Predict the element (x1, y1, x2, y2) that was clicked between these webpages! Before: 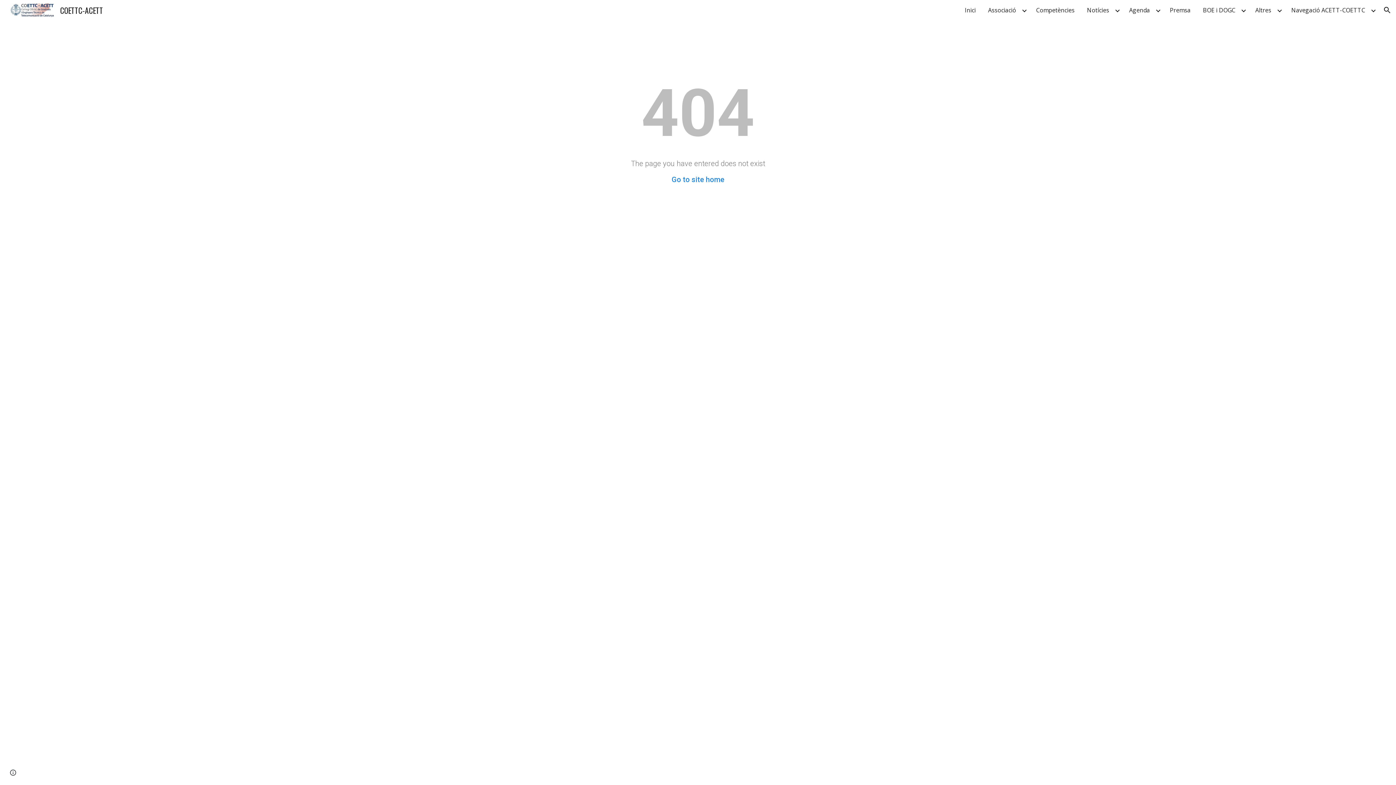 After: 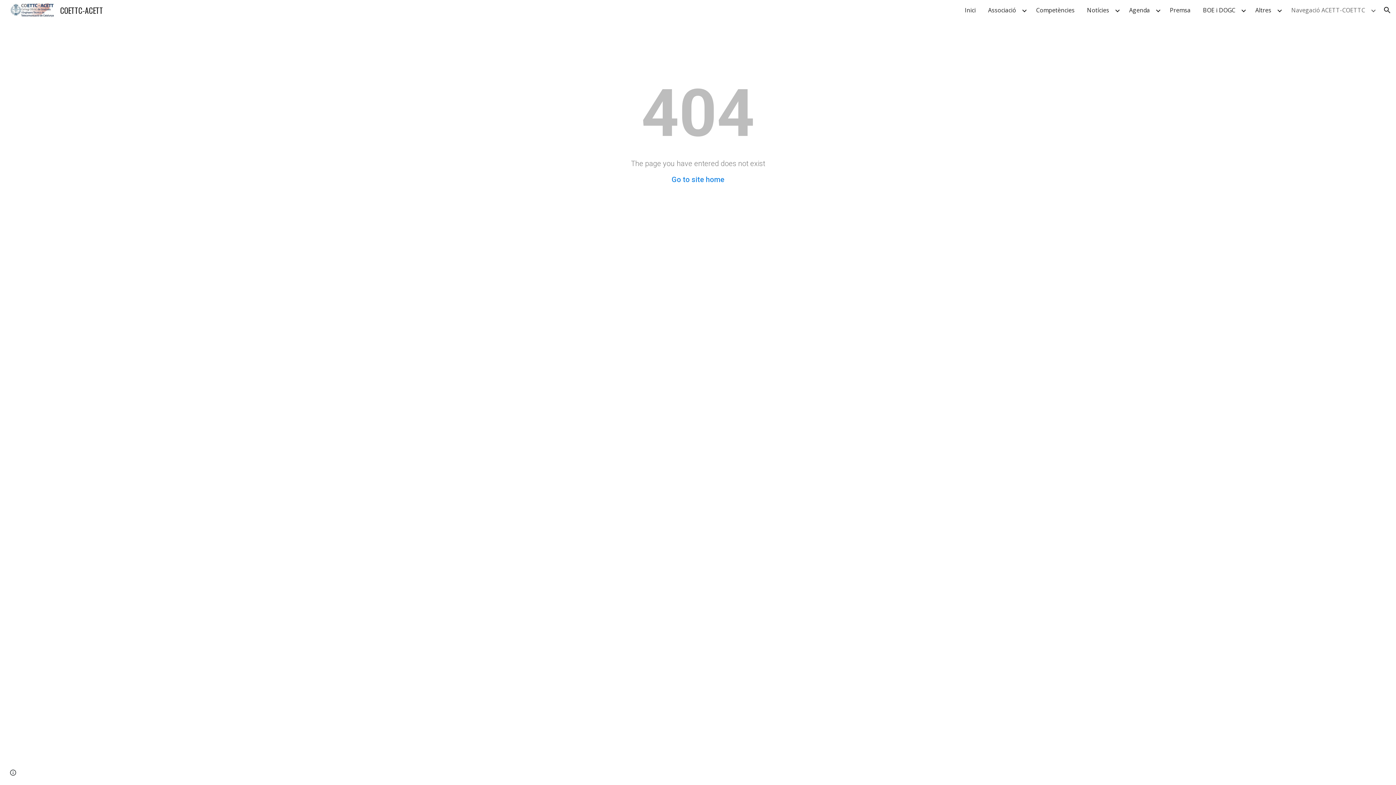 Action: bbox: (1288, 4, 1369, 15) label: Navegació ACETT-COETTC